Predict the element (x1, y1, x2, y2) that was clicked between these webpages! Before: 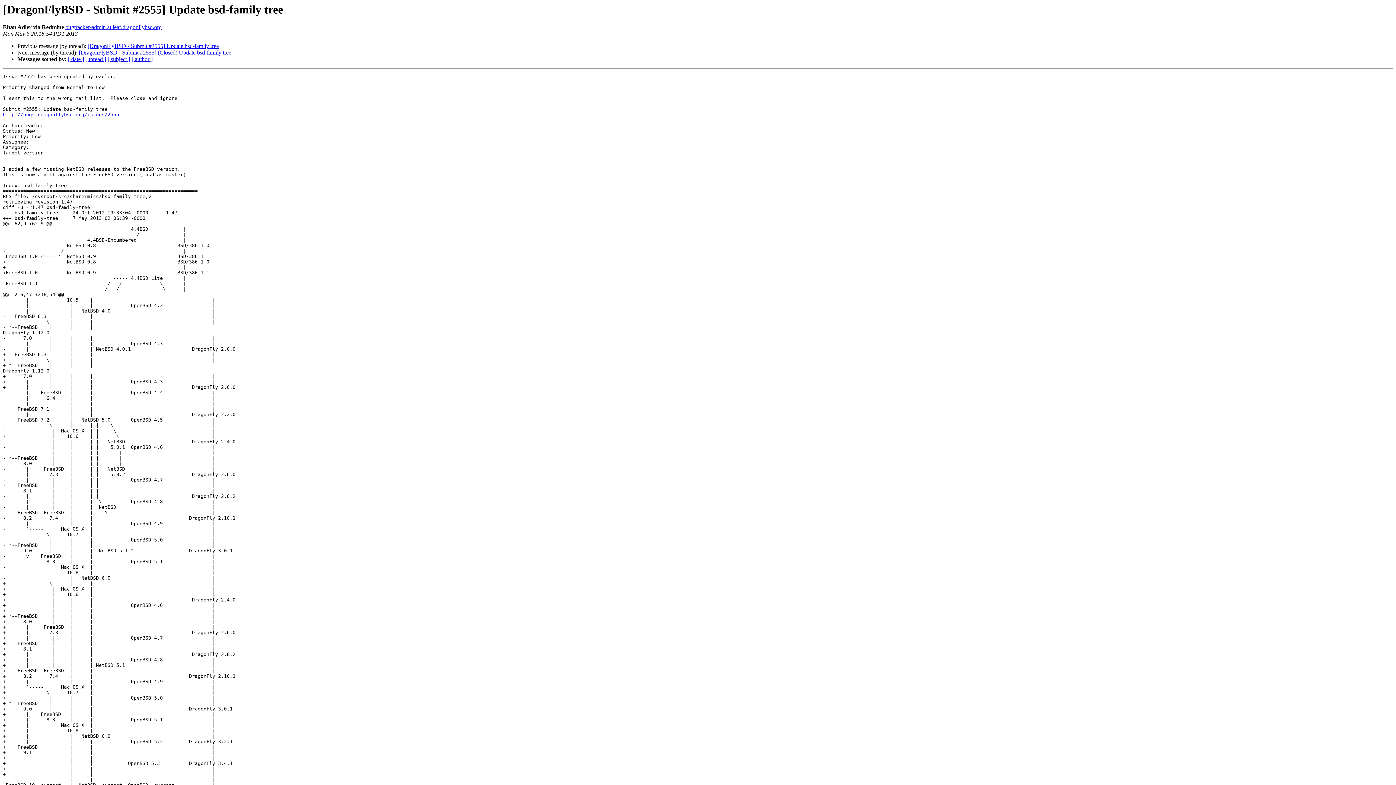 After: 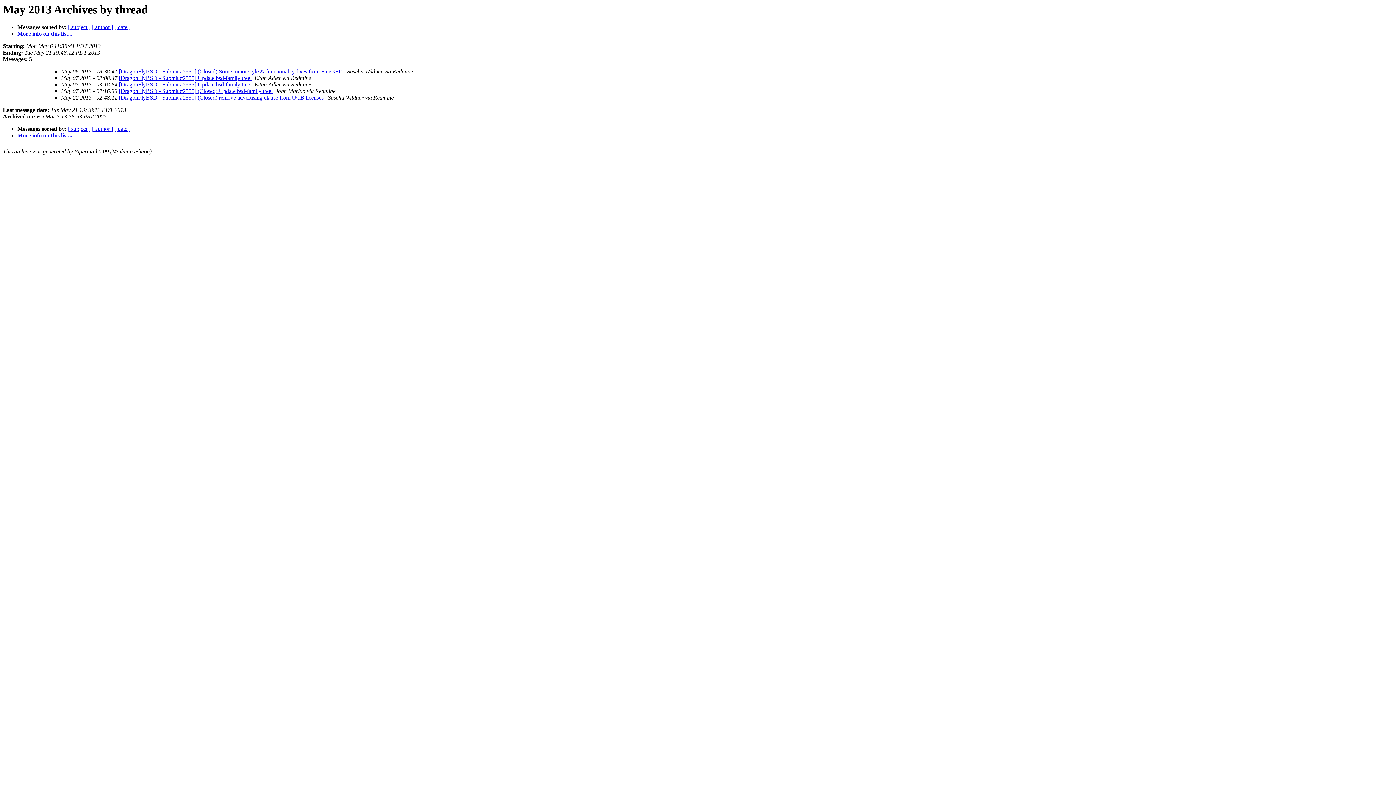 Action: label: [ thread ] bbox: (85, 56, 106, 62)